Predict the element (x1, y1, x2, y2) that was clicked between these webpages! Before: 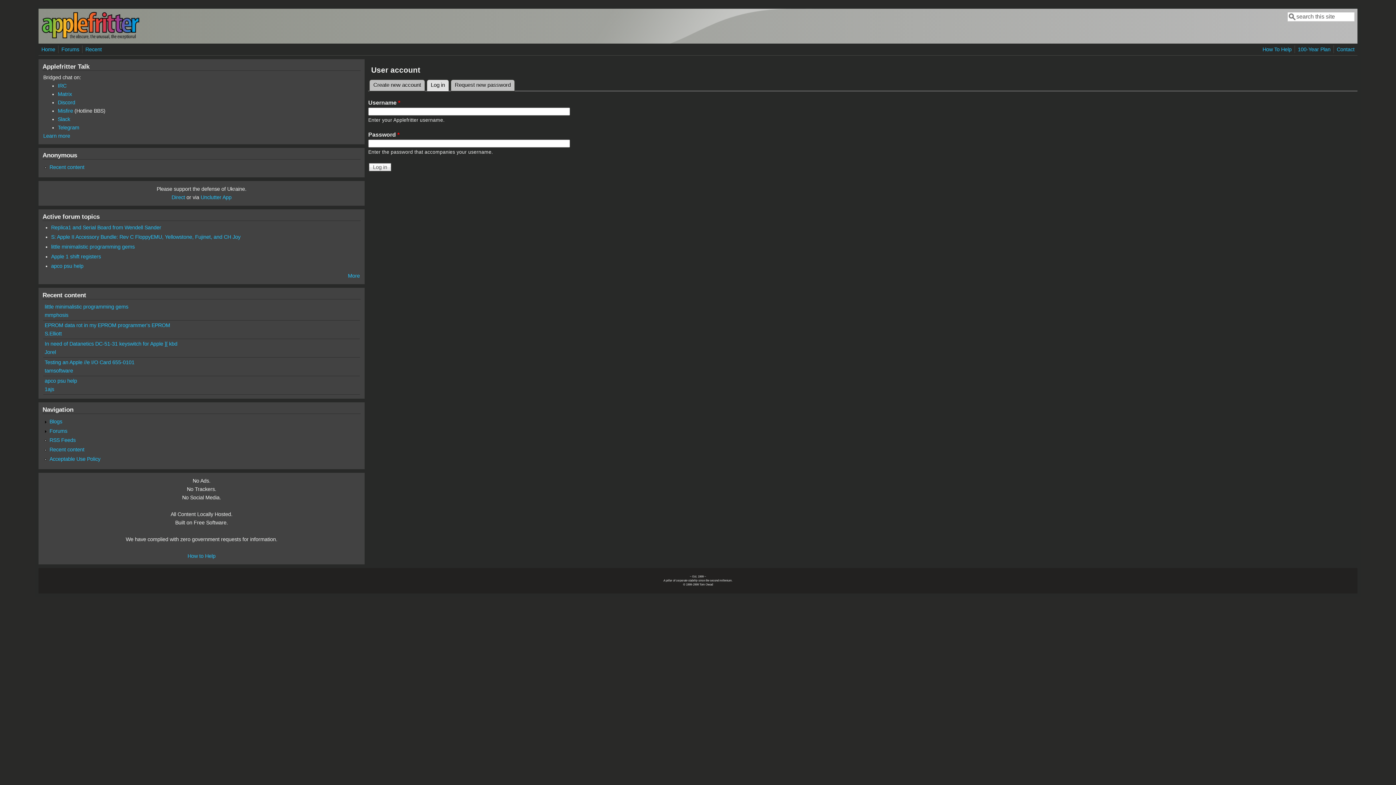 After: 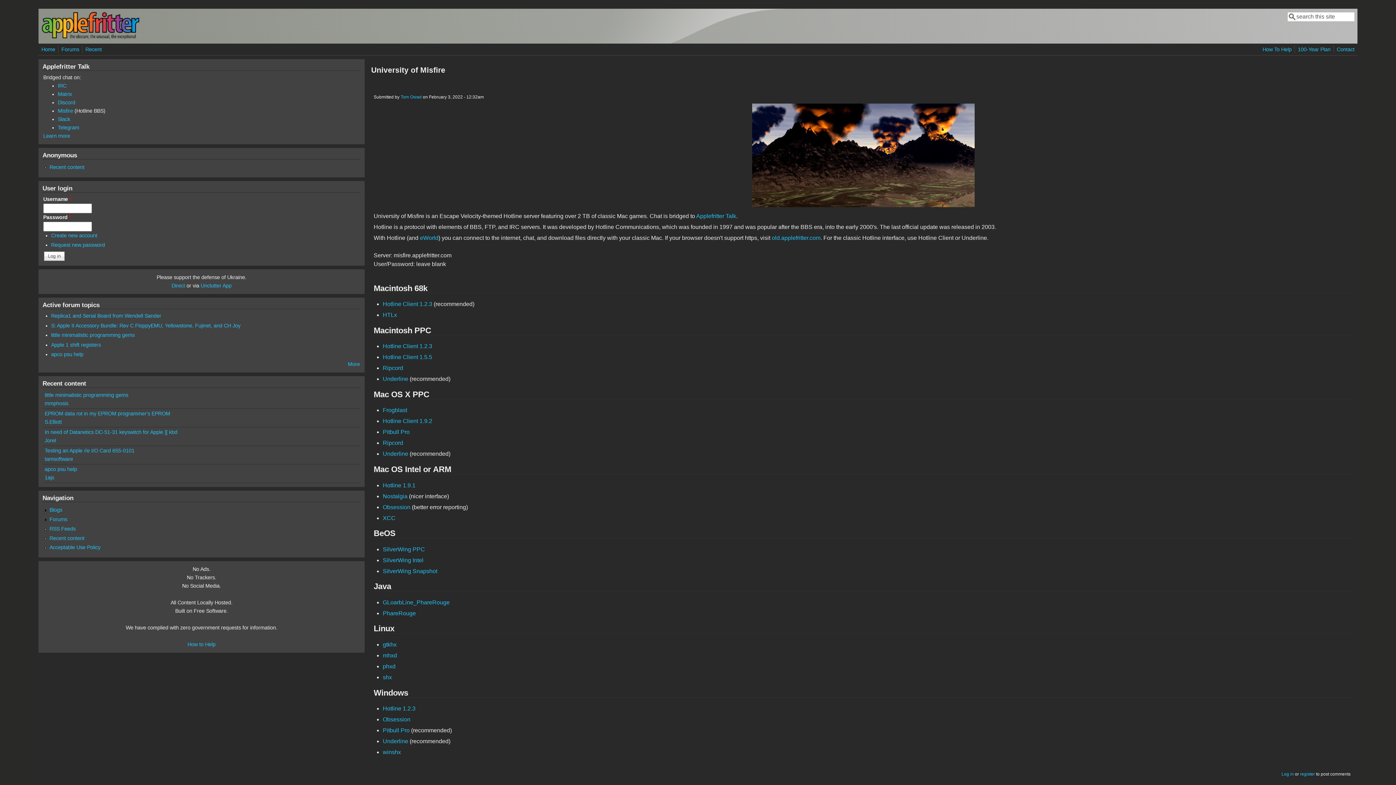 Action: bbox: (57, 108, 73, 113) label: Misfire